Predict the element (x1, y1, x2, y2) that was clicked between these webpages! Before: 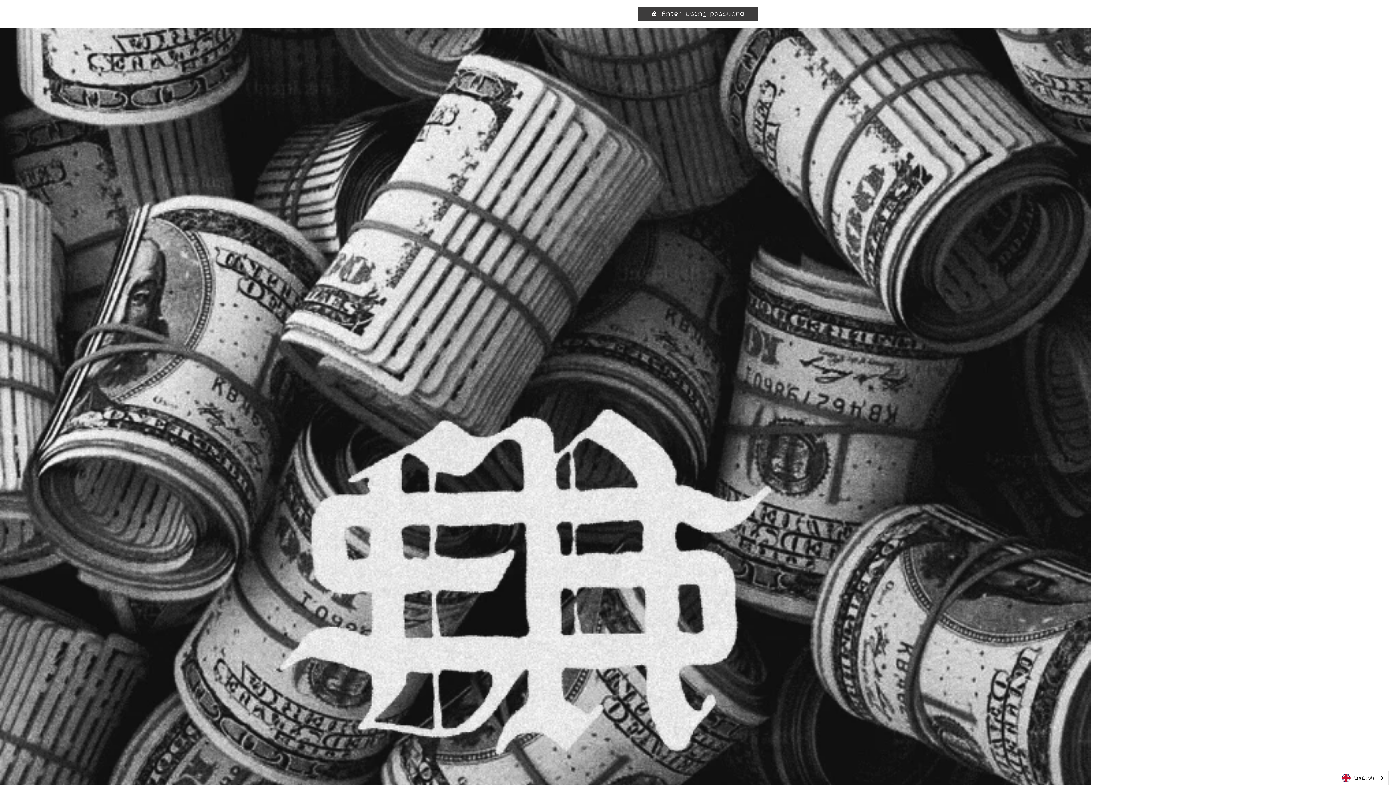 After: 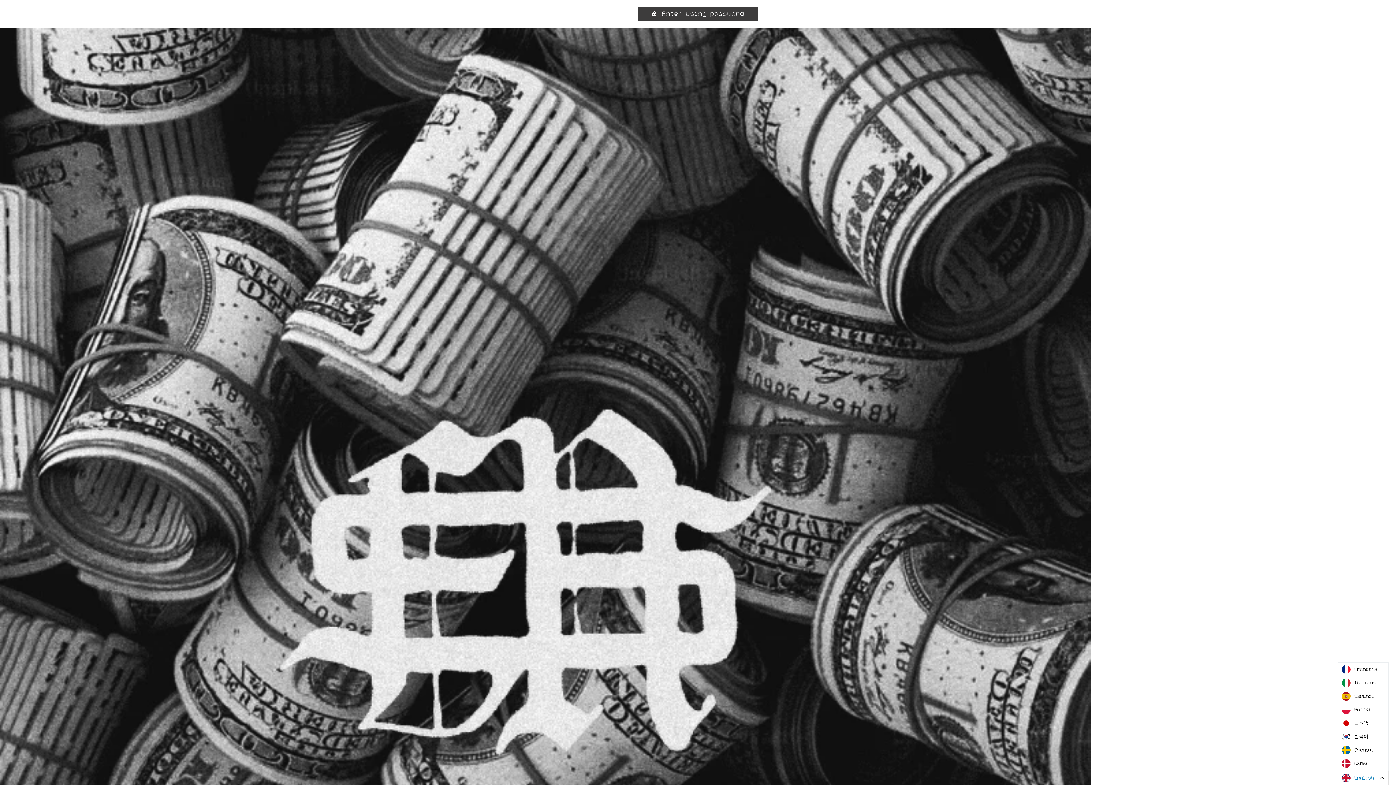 Action: label: English bbox: (1338, 771, 1388, 785)